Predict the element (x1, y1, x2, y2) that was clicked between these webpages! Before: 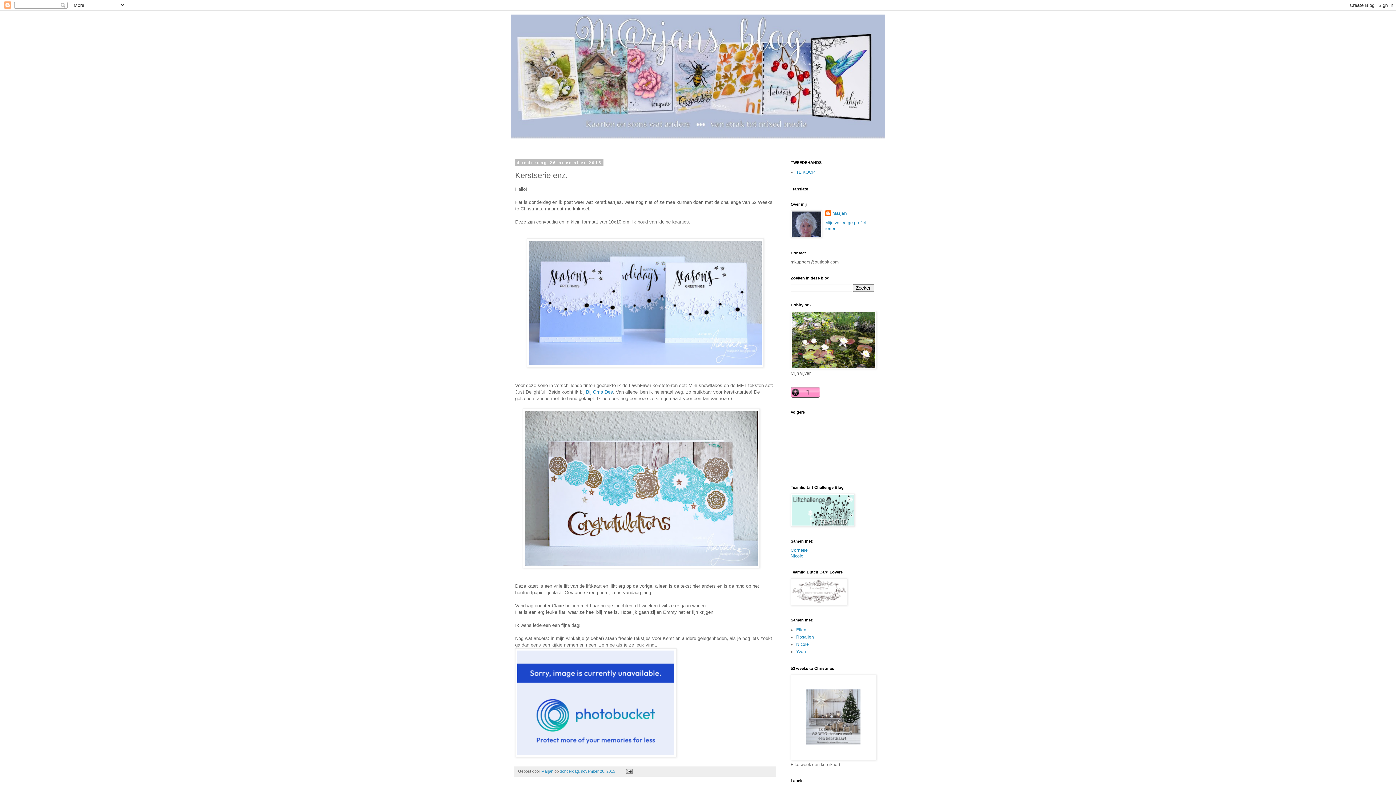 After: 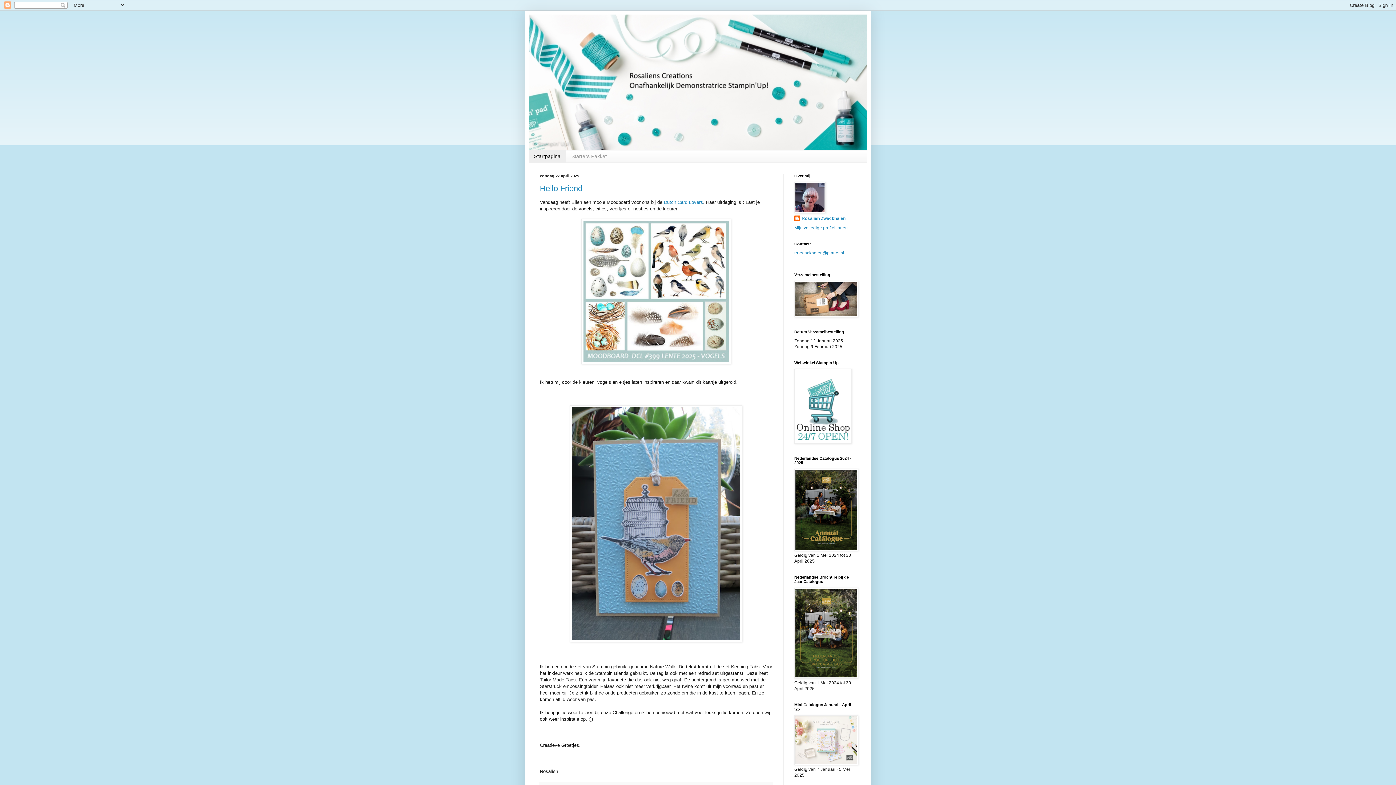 Action: bbox: (796, 634, 814, 640) label: Rosalien